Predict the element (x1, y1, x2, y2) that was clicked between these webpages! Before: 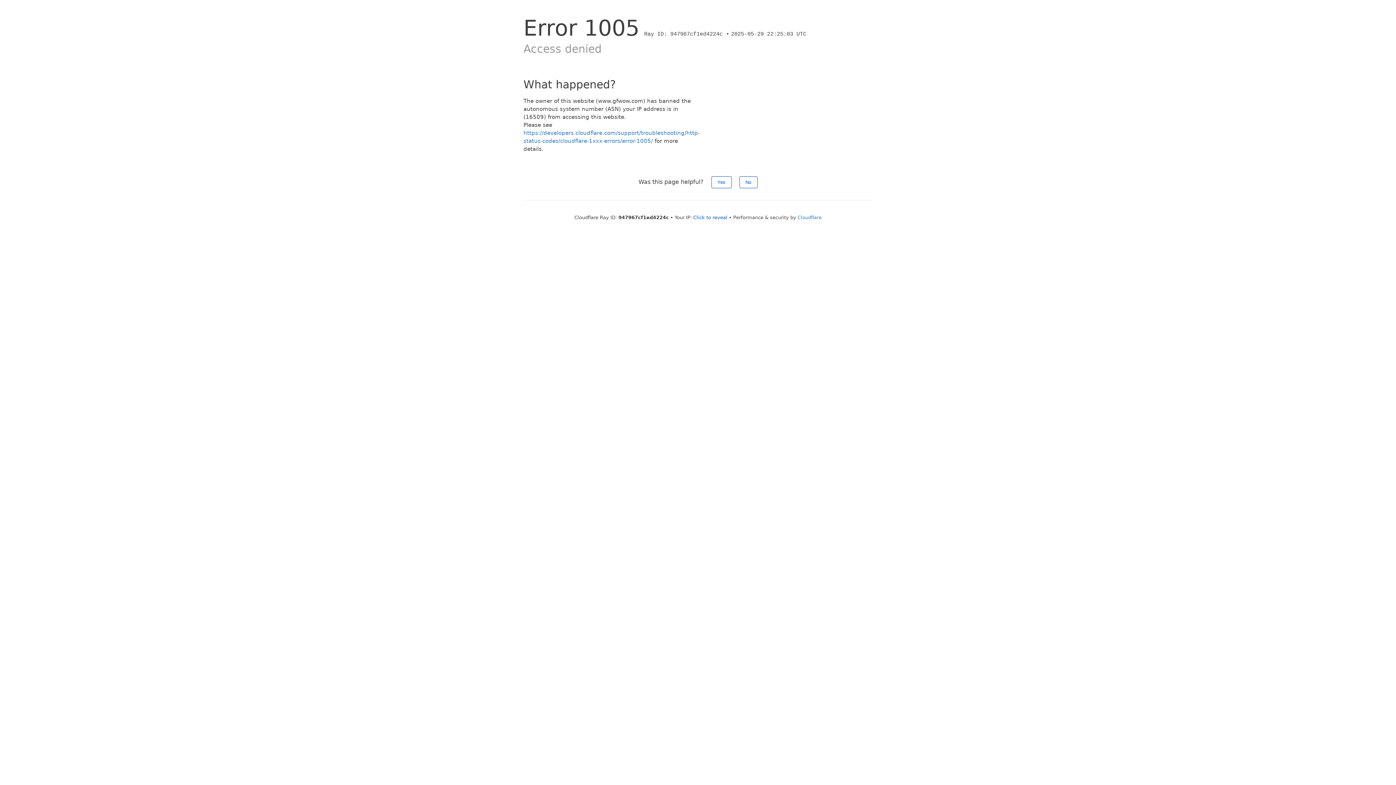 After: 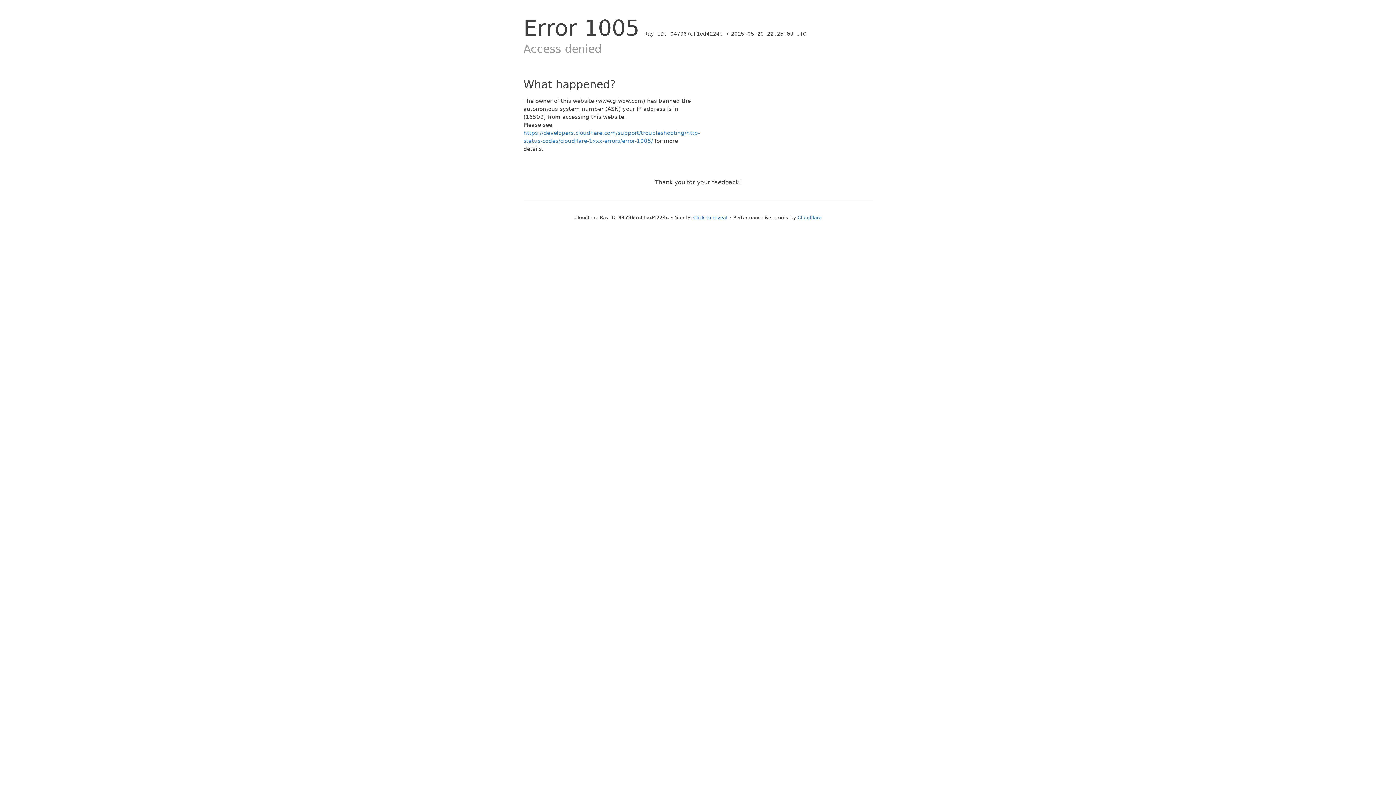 Action: bbox: (739, 176, 757, 188) label: No